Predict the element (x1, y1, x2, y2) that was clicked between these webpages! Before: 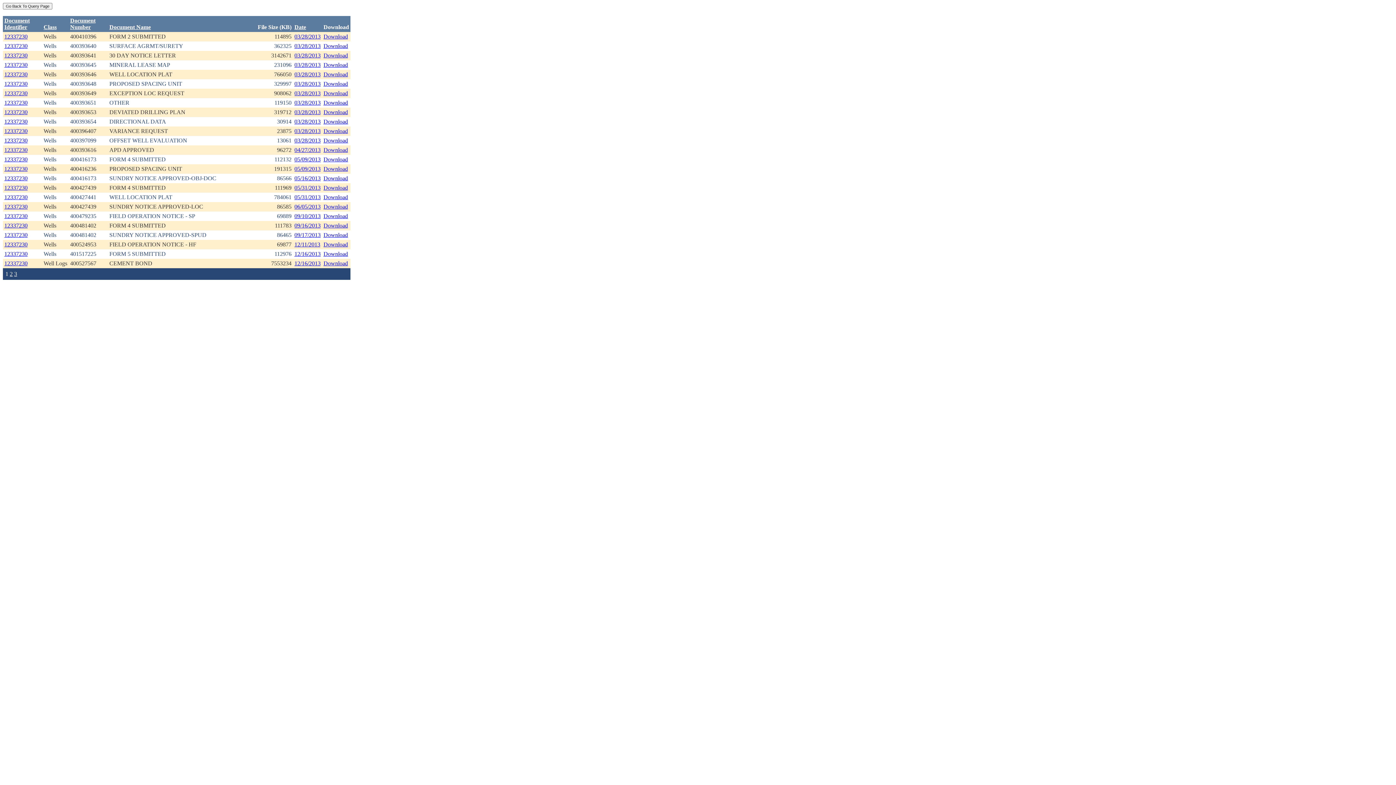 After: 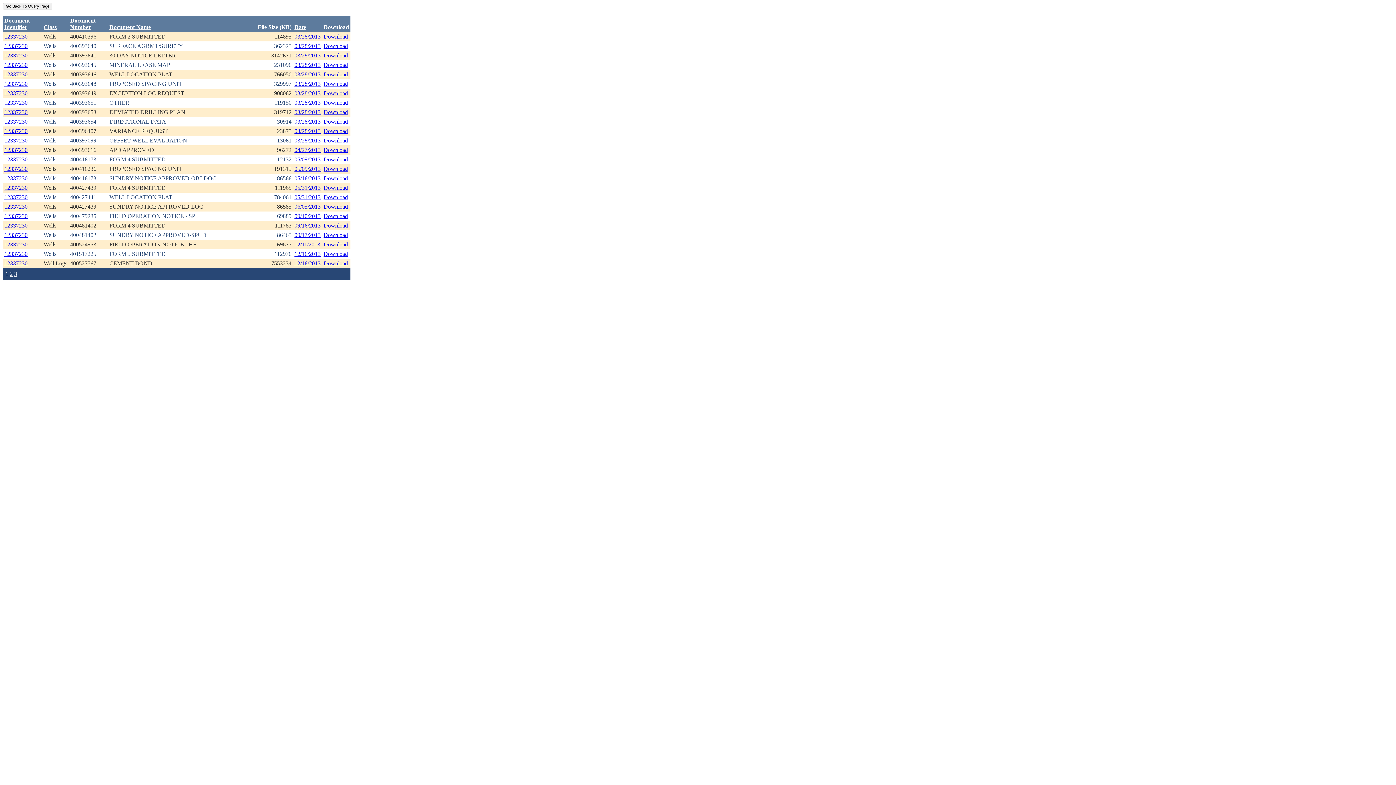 Action: label: Download bbox: (323, 175, 348, 181)